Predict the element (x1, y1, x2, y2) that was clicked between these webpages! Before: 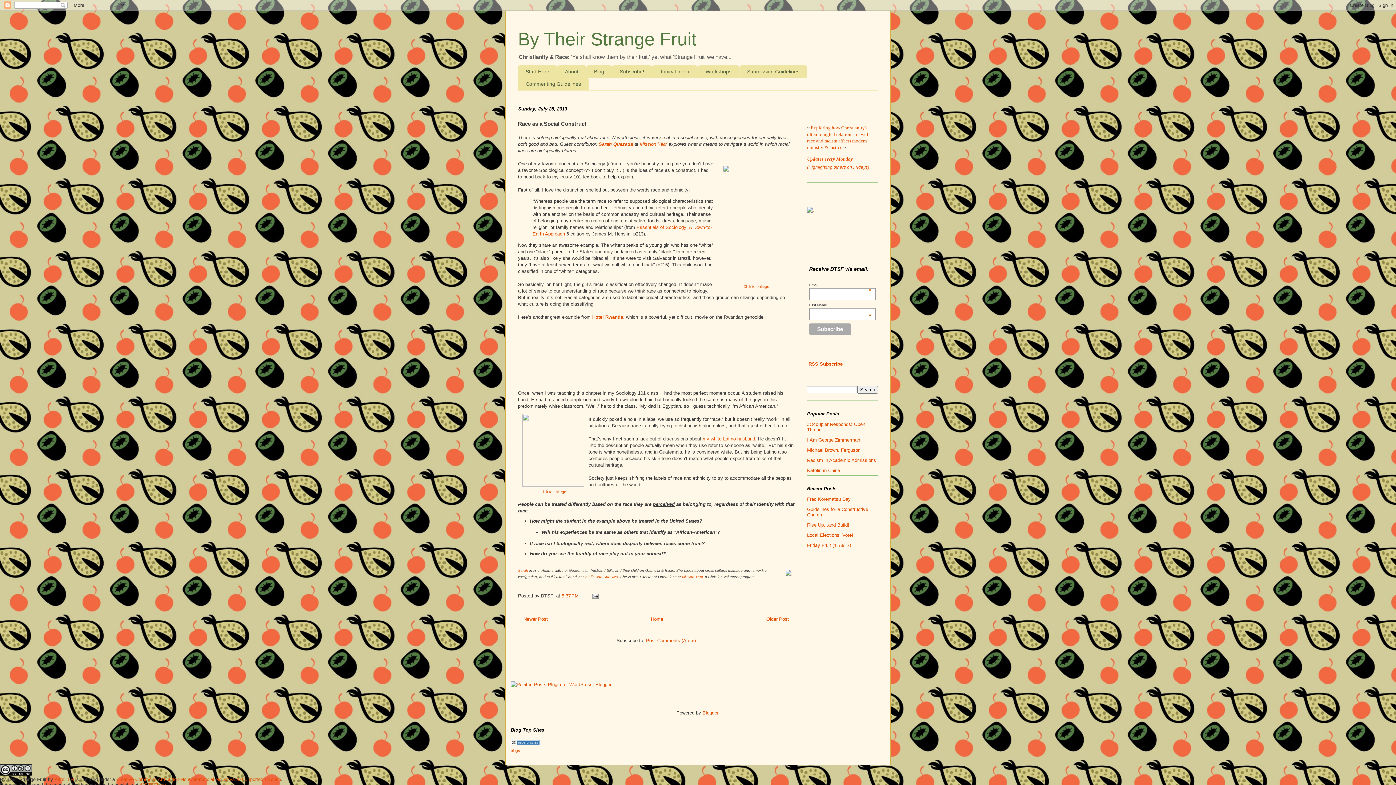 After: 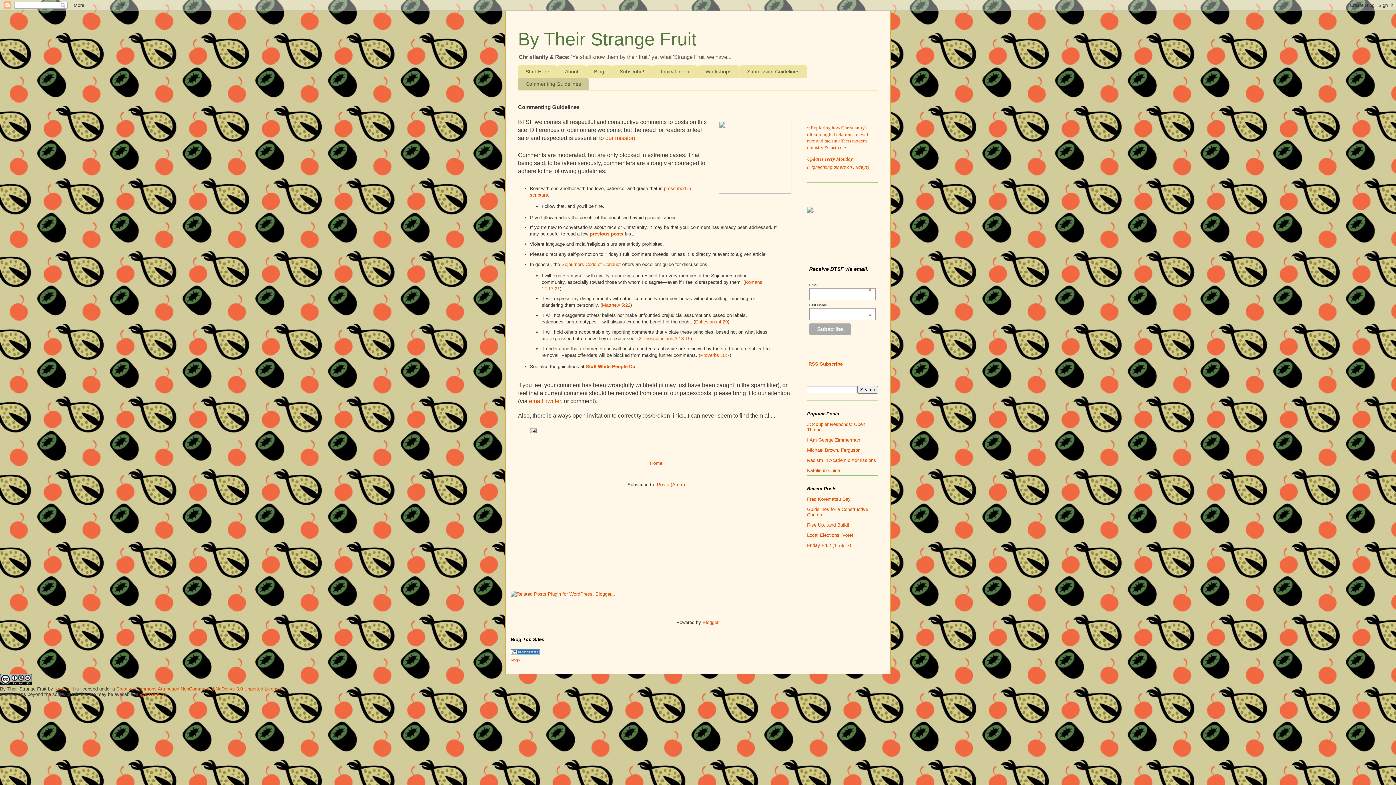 Action: label: Commenting Guidelines bbox: (518, 77, 588, 90)